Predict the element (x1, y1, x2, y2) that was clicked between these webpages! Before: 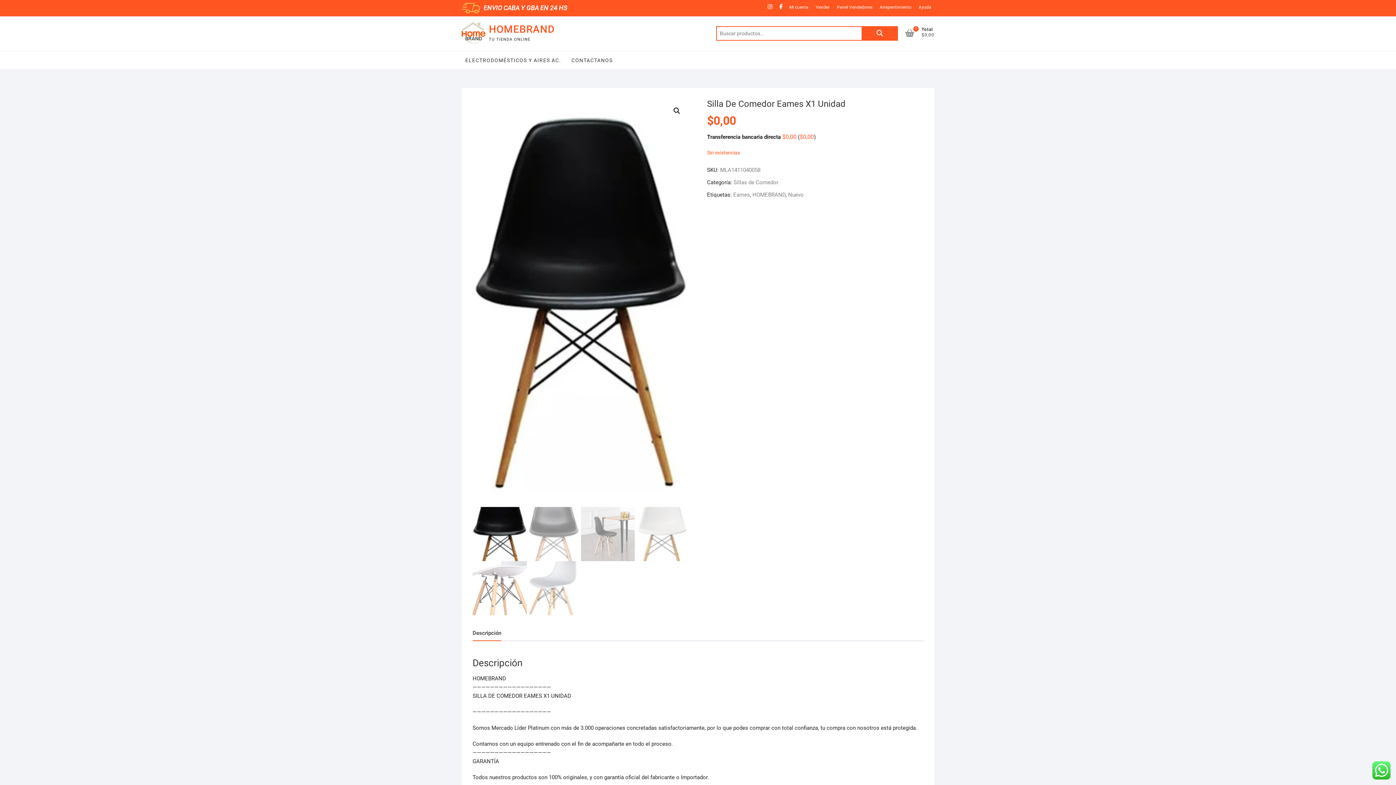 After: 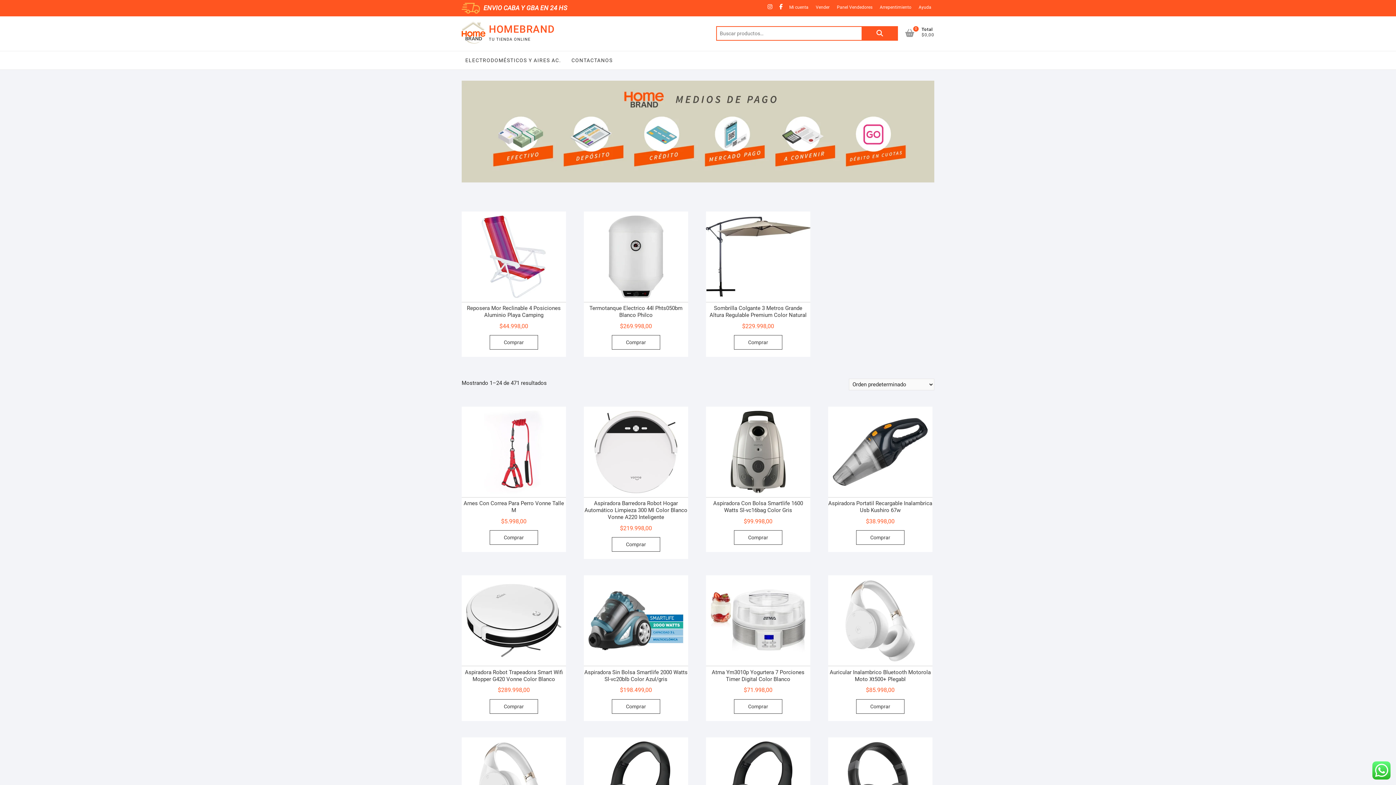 Action: bbox: (489, 22, 554, 36) label: HOMEBRAND